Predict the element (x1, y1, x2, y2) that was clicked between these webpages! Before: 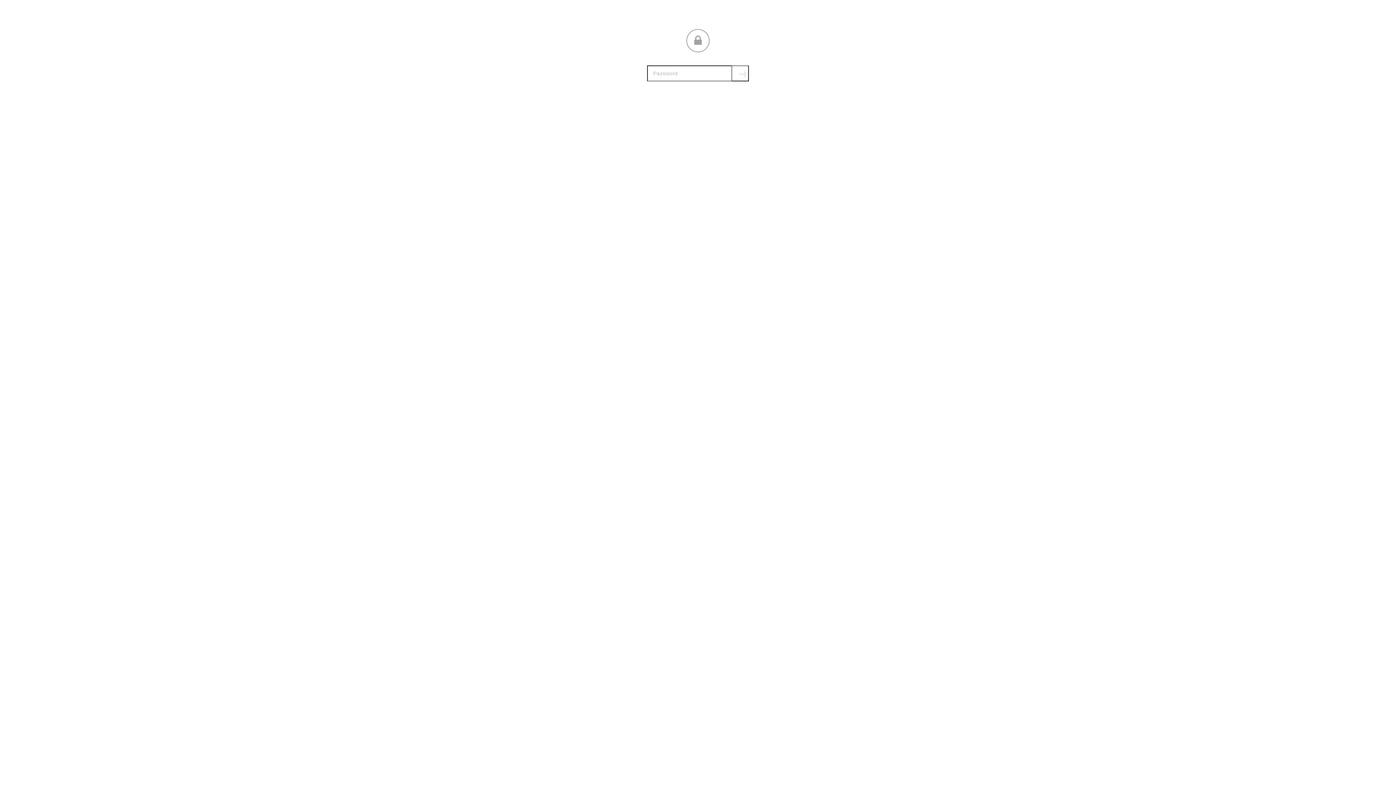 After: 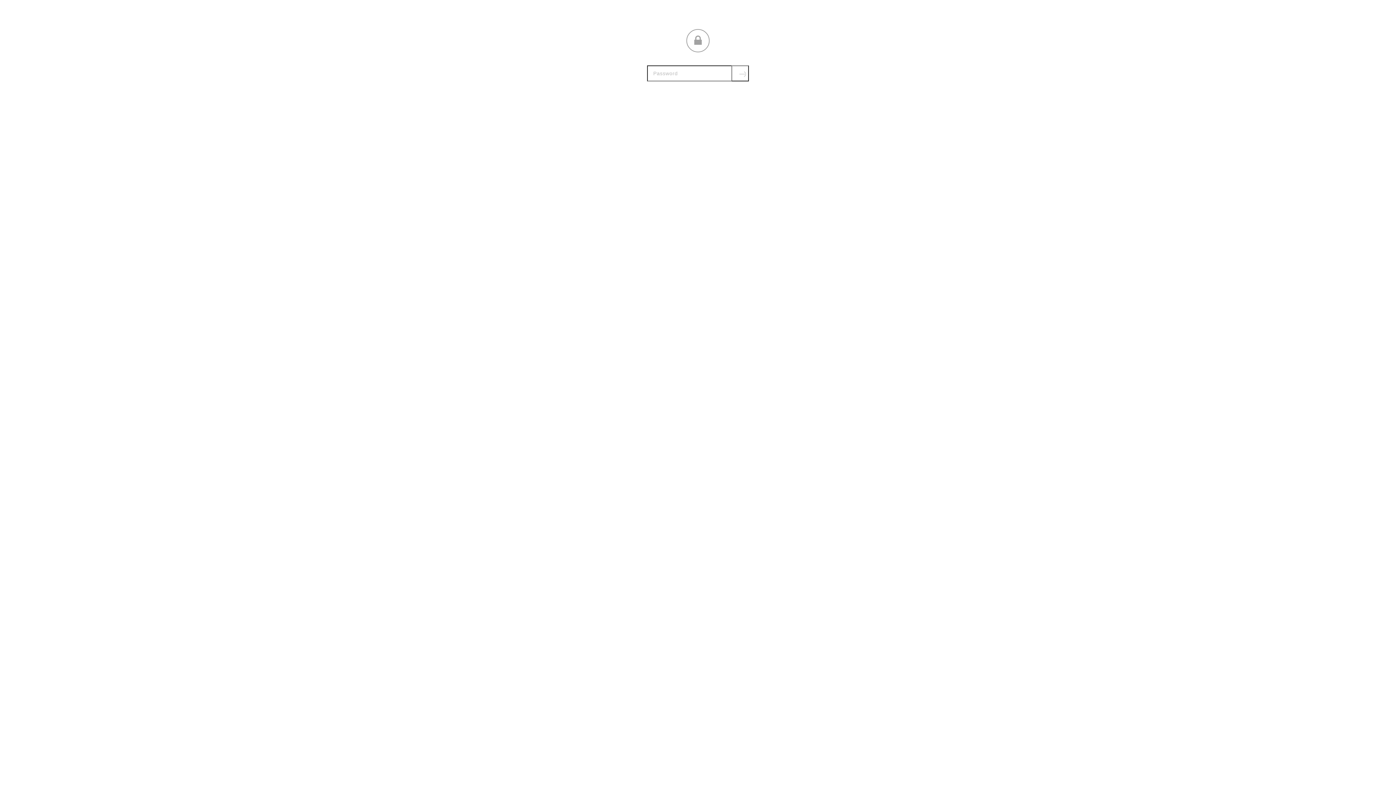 Action: bbox: (731, 65, 749, 81) label: Submit